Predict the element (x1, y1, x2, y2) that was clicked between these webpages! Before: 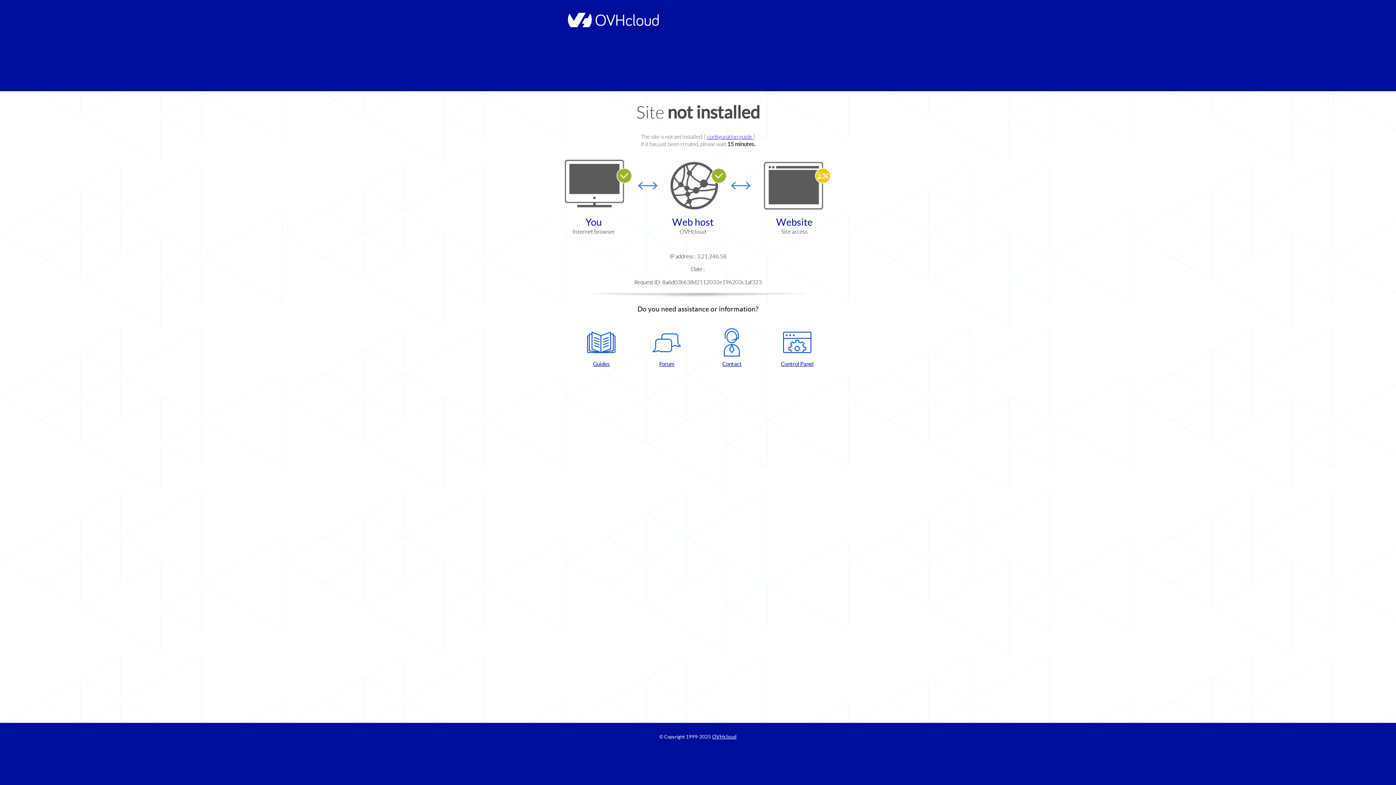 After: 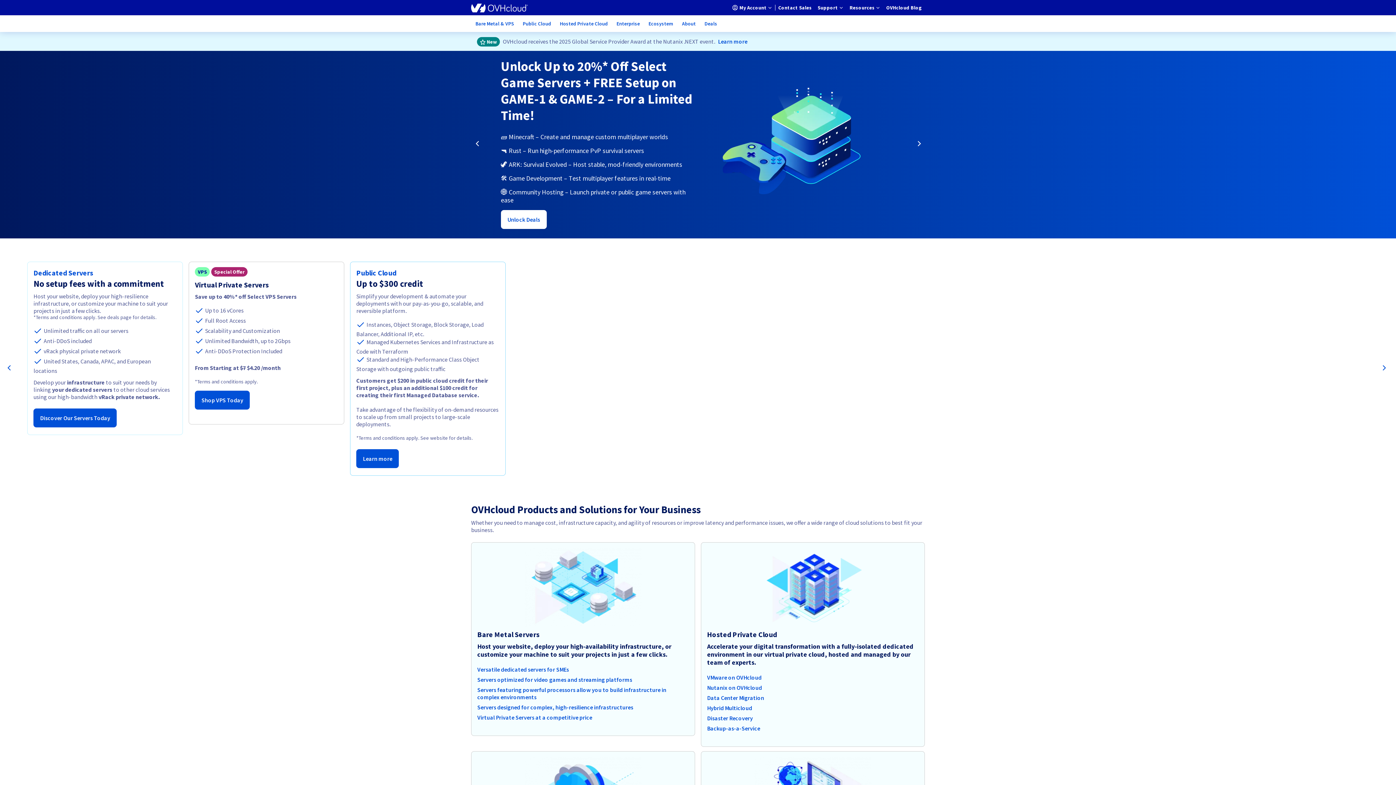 Action: bbox: (564, 22, 658, 28)